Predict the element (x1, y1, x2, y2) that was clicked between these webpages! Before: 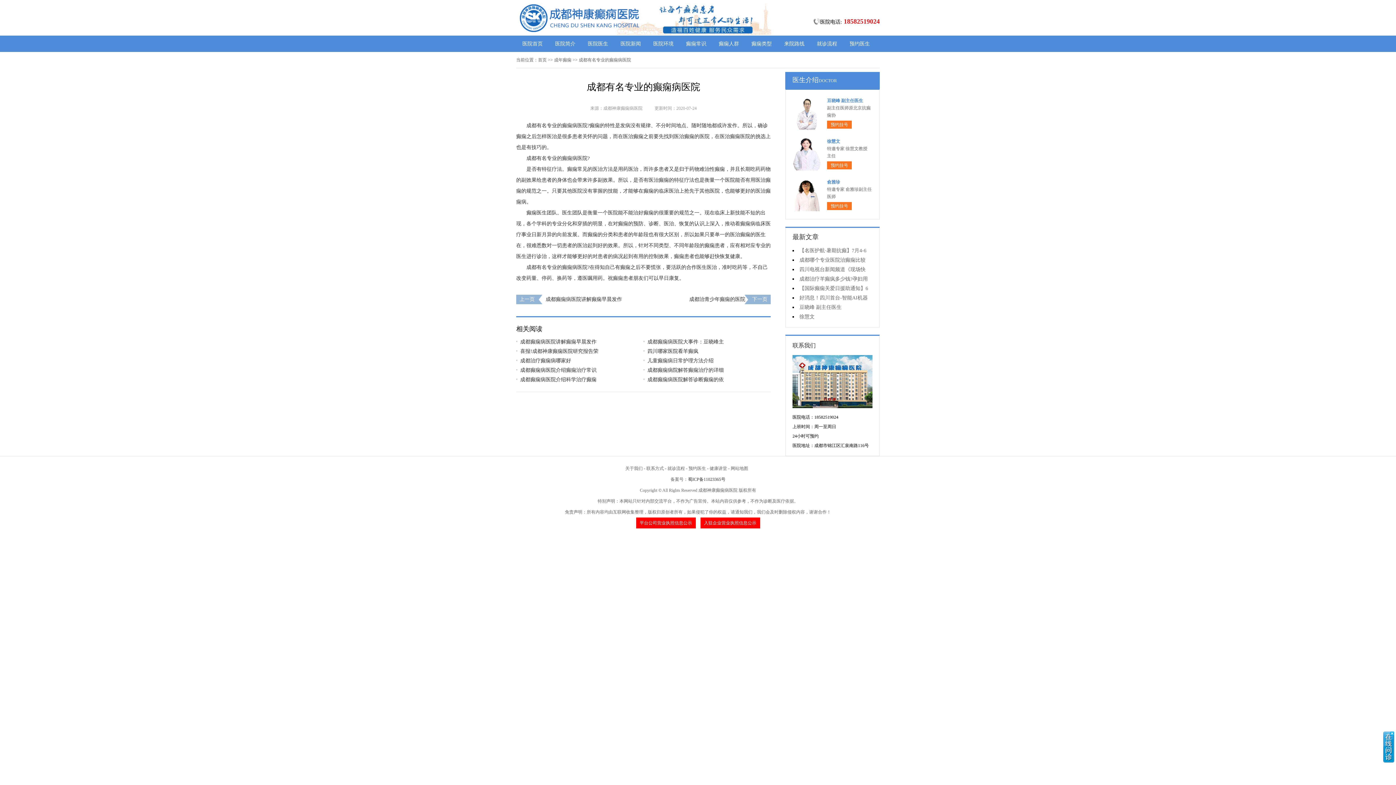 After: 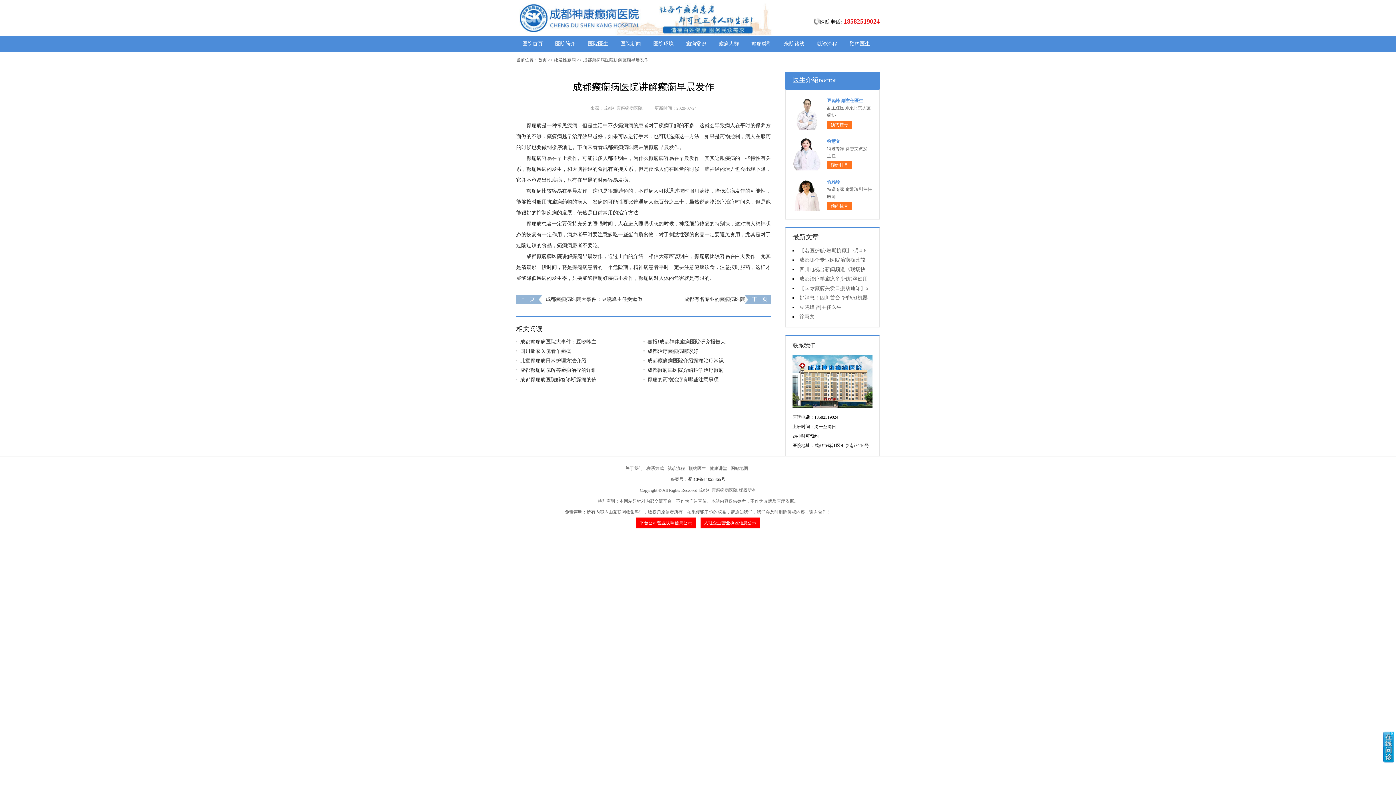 Action: label: 成都癫痫病医院讲解癫痫早晨发作 bbox: (545, 296, 622, 302)